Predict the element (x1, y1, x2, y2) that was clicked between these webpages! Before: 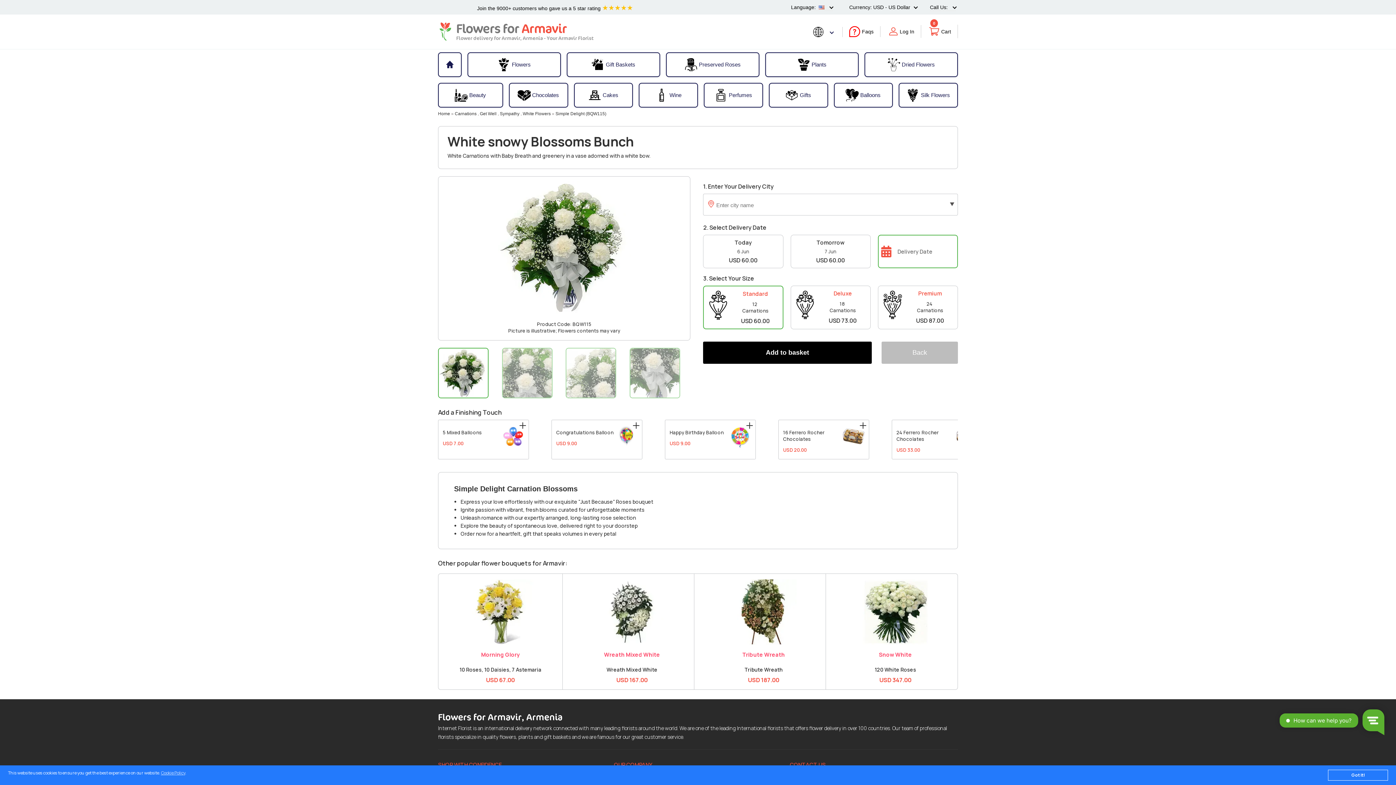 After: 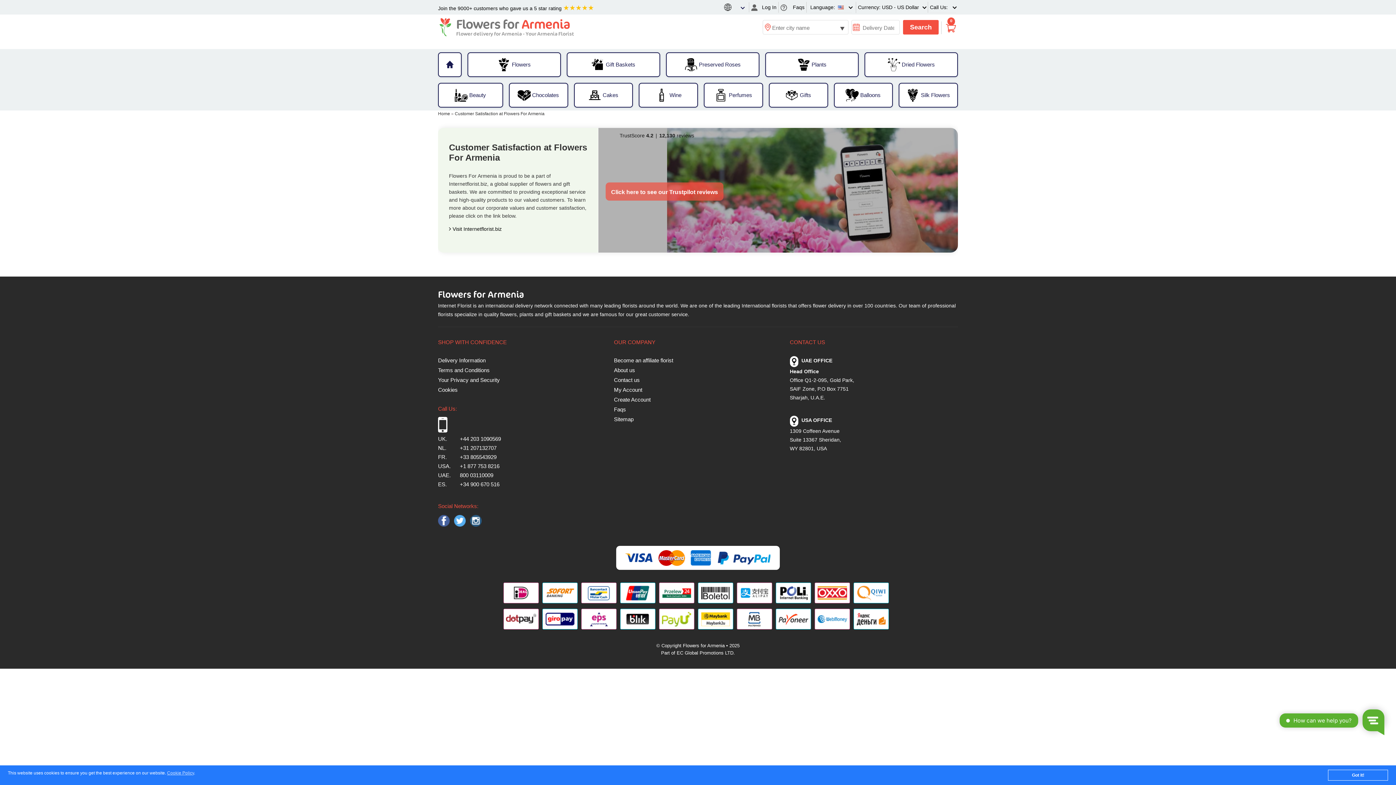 Action: label: Join the 9000+ customers who gave us a 5 star rating ★★★★★ bbox: (477, 5, 633, 11)